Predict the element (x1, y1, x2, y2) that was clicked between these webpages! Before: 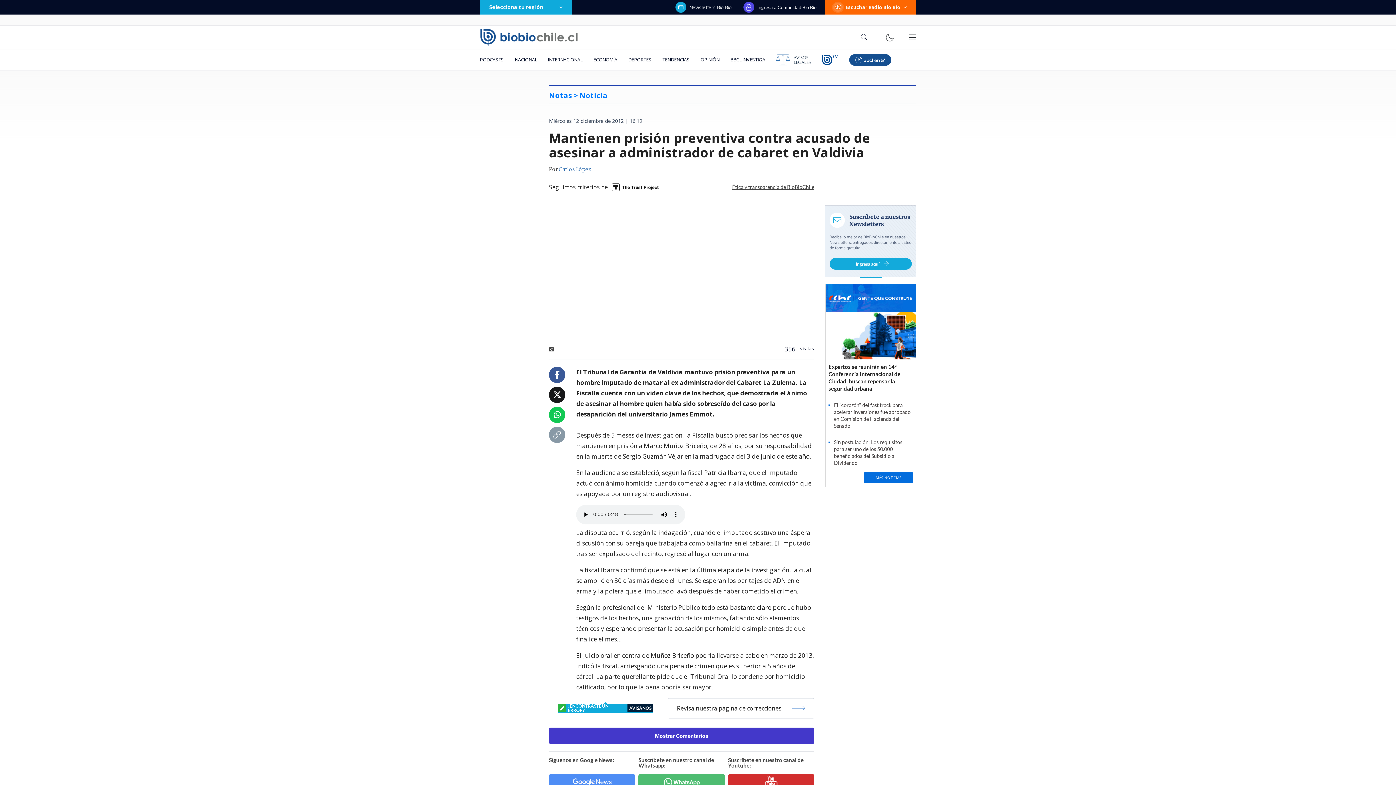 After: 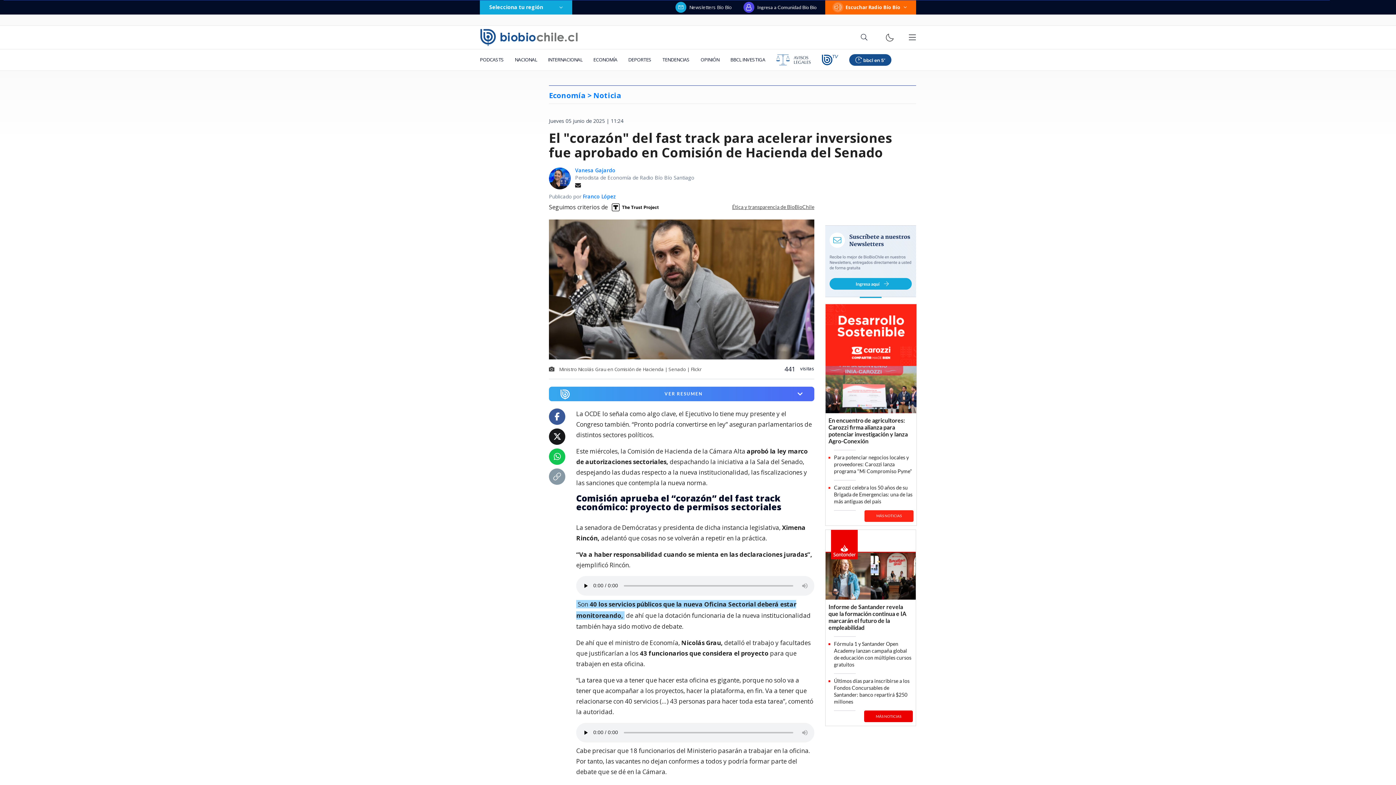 Action: bbox: (825, 401, 916, 429) label: El "corazón" del fast track para acelerar inversiones fue aprobado en Comisión de Hacienda del Senado